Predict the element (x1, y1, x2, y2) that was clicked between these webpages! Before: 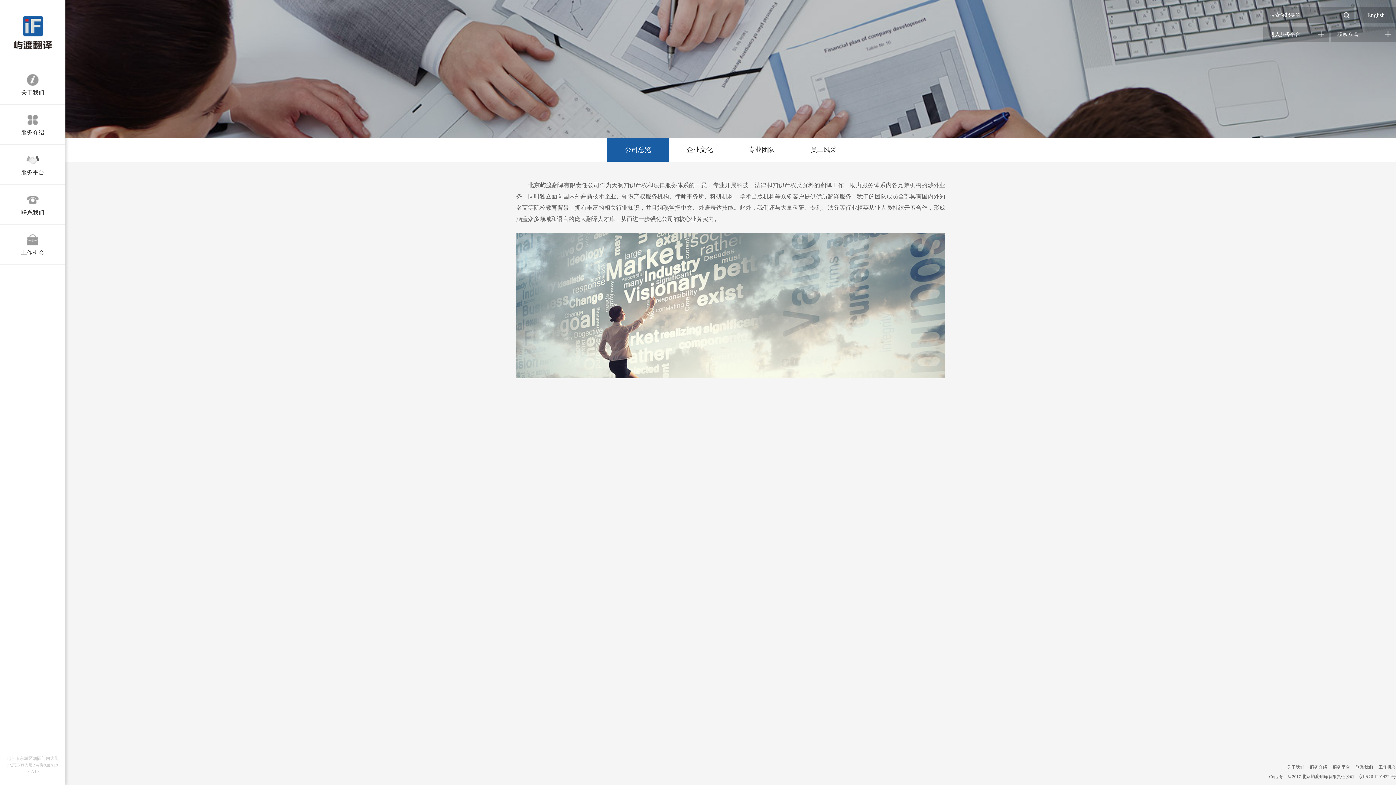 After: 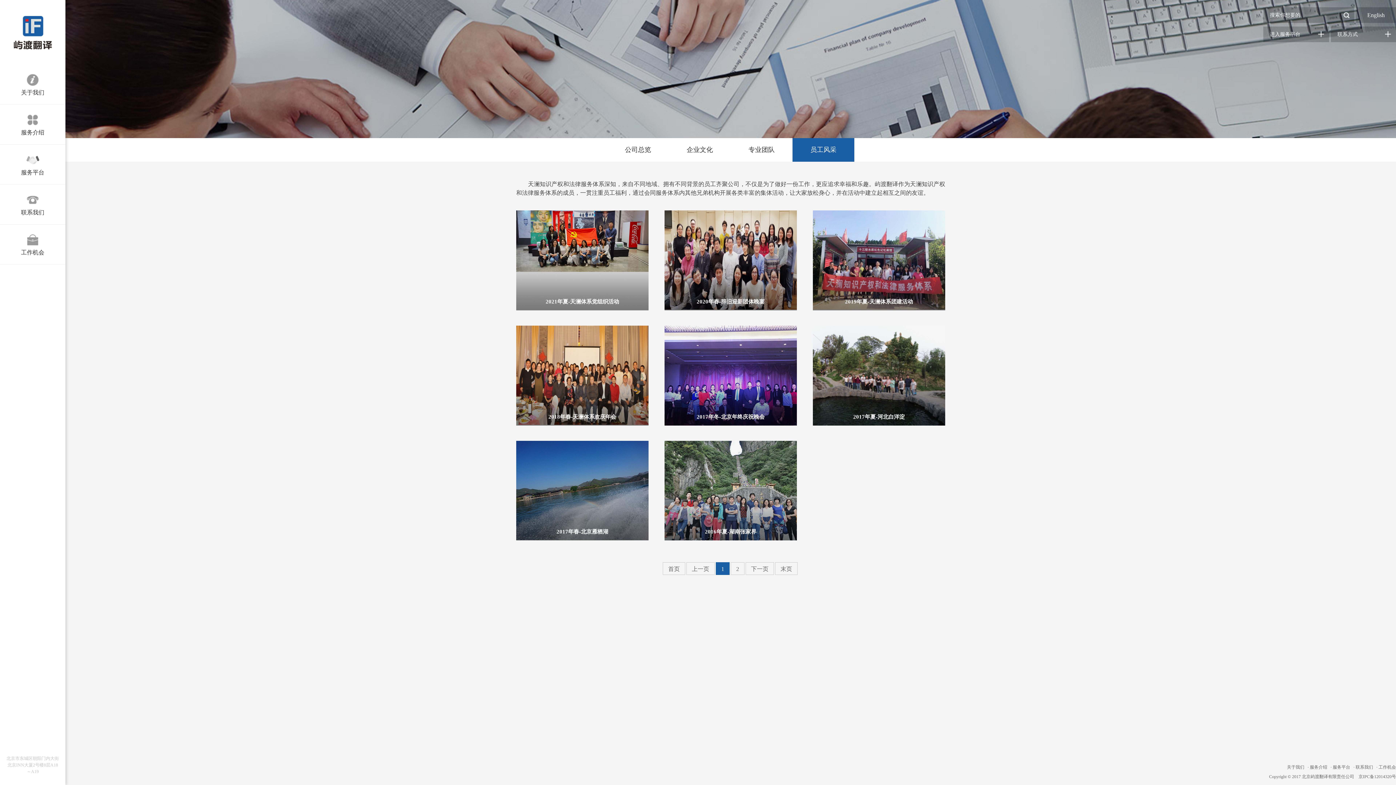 Action: bbox: (792, 138, 854, 161) label: 员工风采